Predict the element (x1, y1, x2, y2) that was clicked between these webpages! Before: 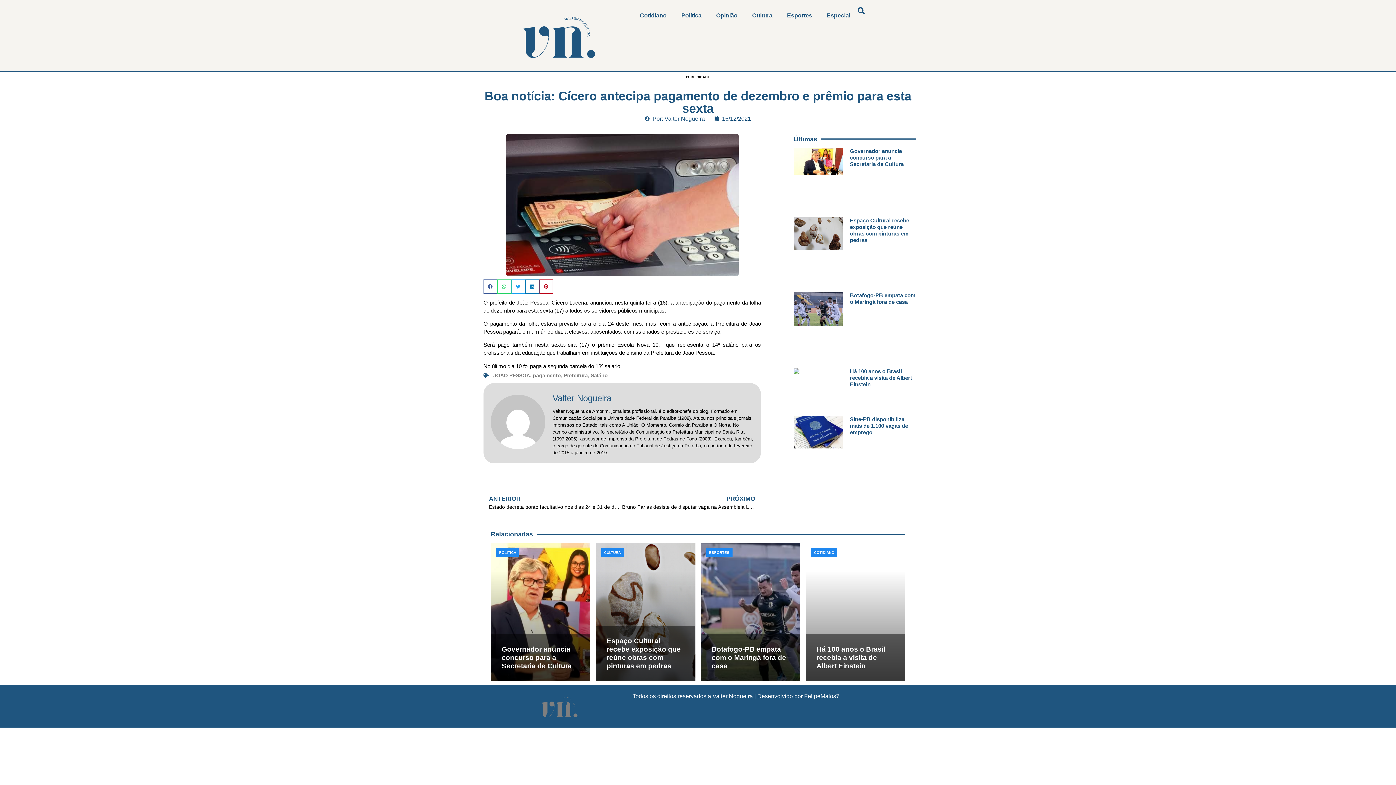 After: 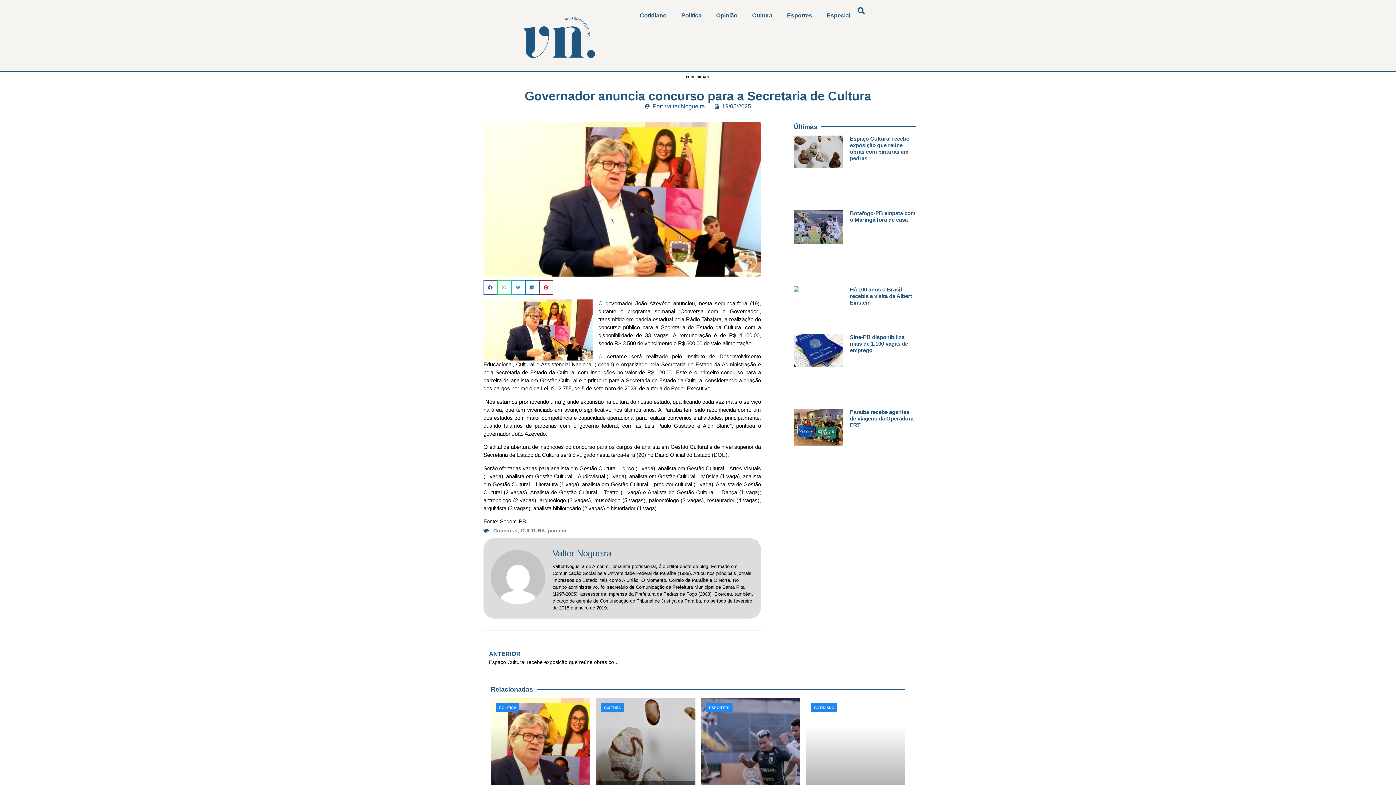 Action: label: Governador anuncia concurso para a Secretaria de Cultura bbox: (501, 645, 572, 670)